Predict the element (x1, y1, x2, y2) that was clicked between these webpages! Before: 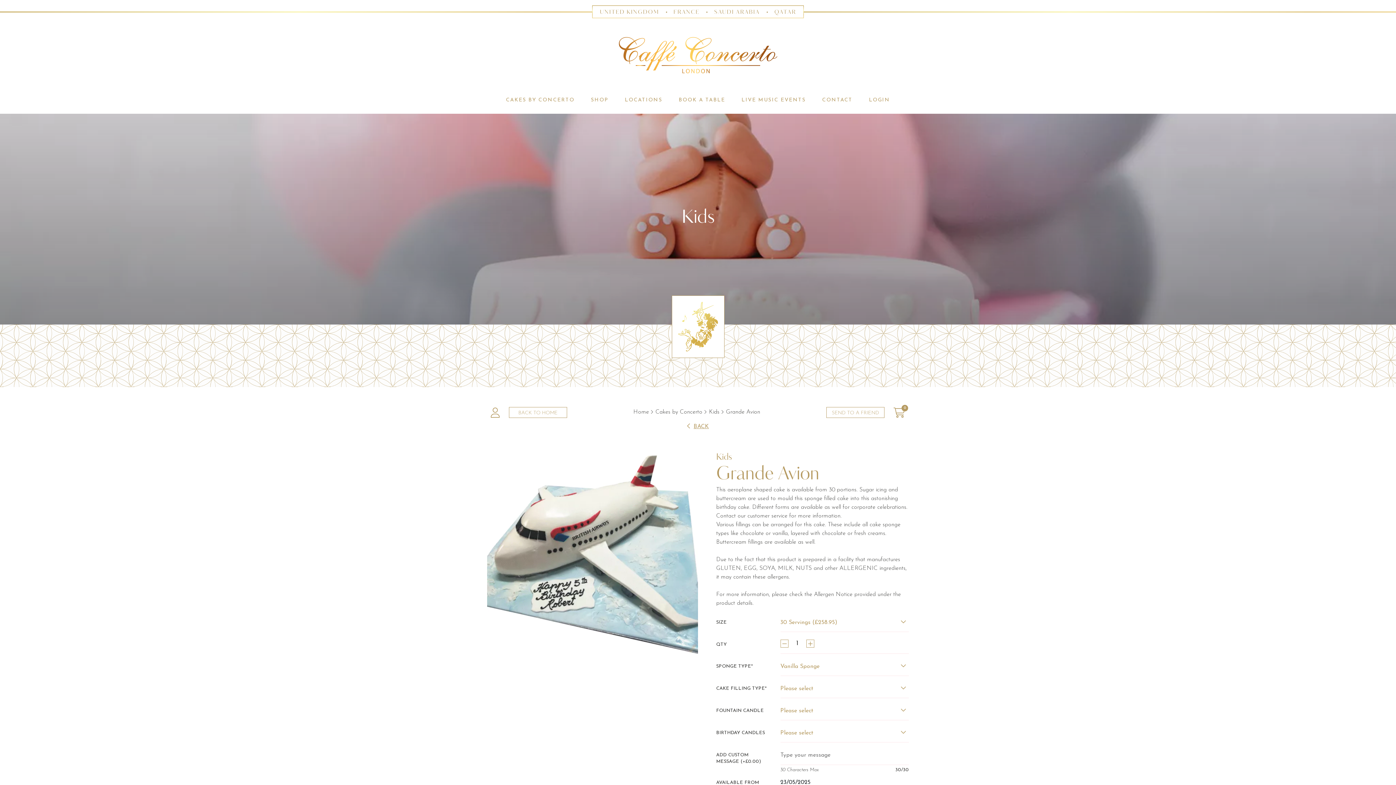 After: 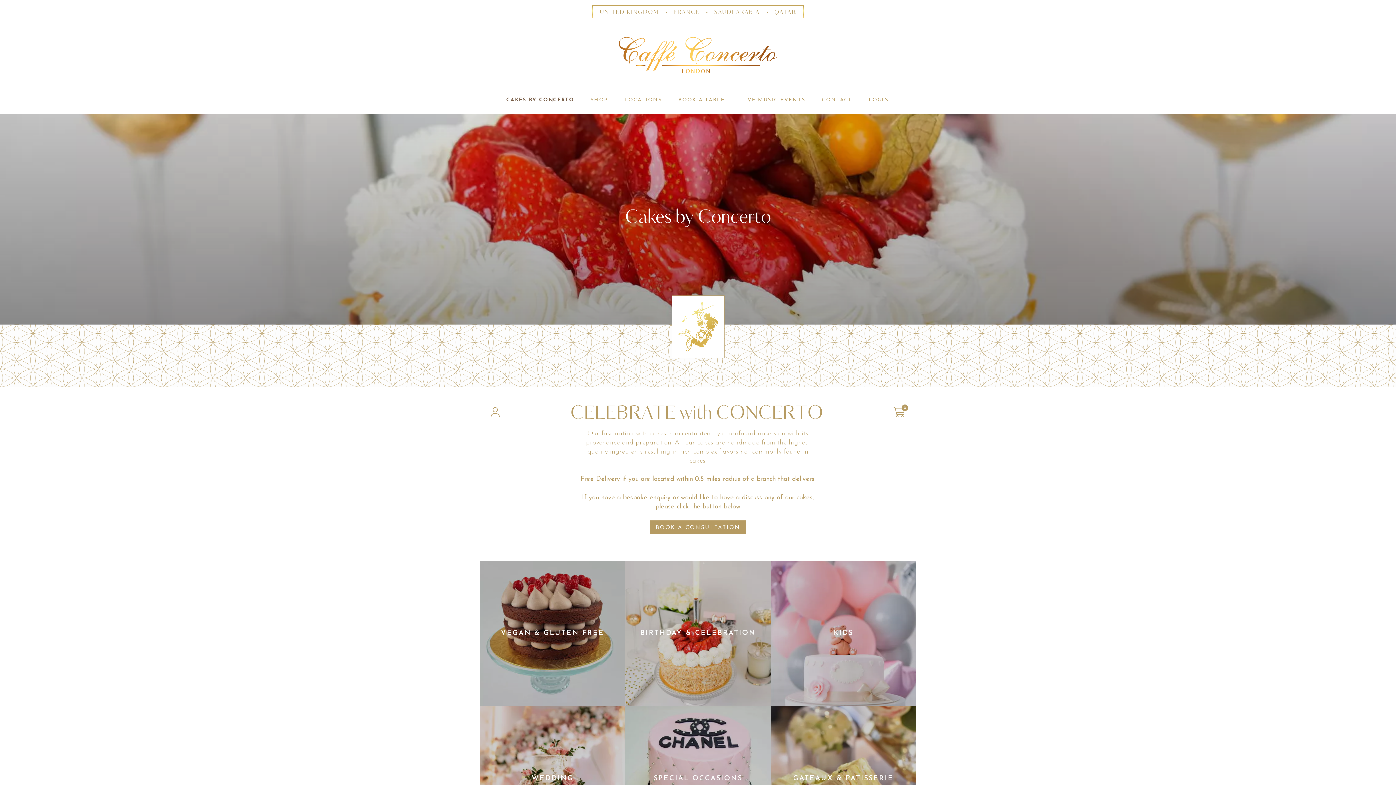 Action: bbox: (655, 409, 702, 415) label: Cakes by Concerto